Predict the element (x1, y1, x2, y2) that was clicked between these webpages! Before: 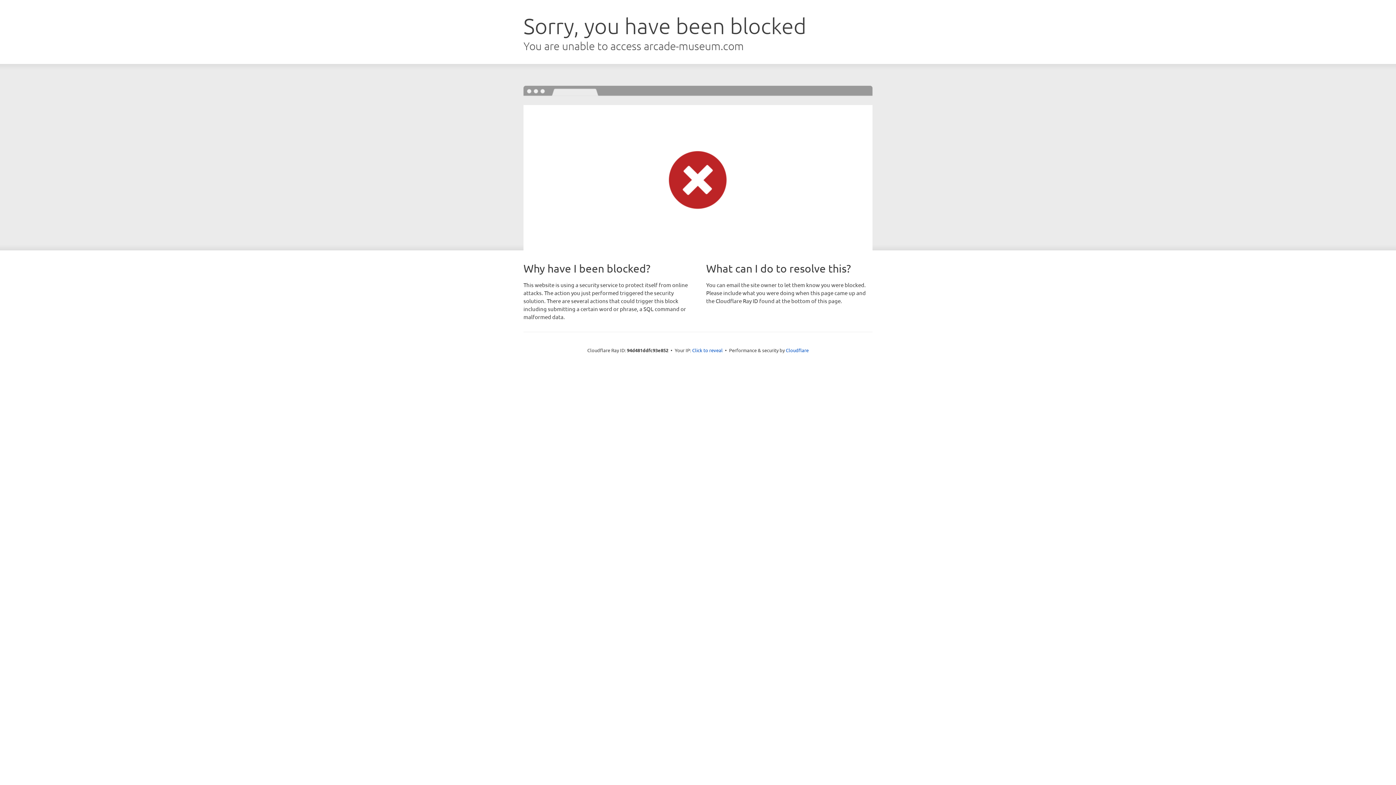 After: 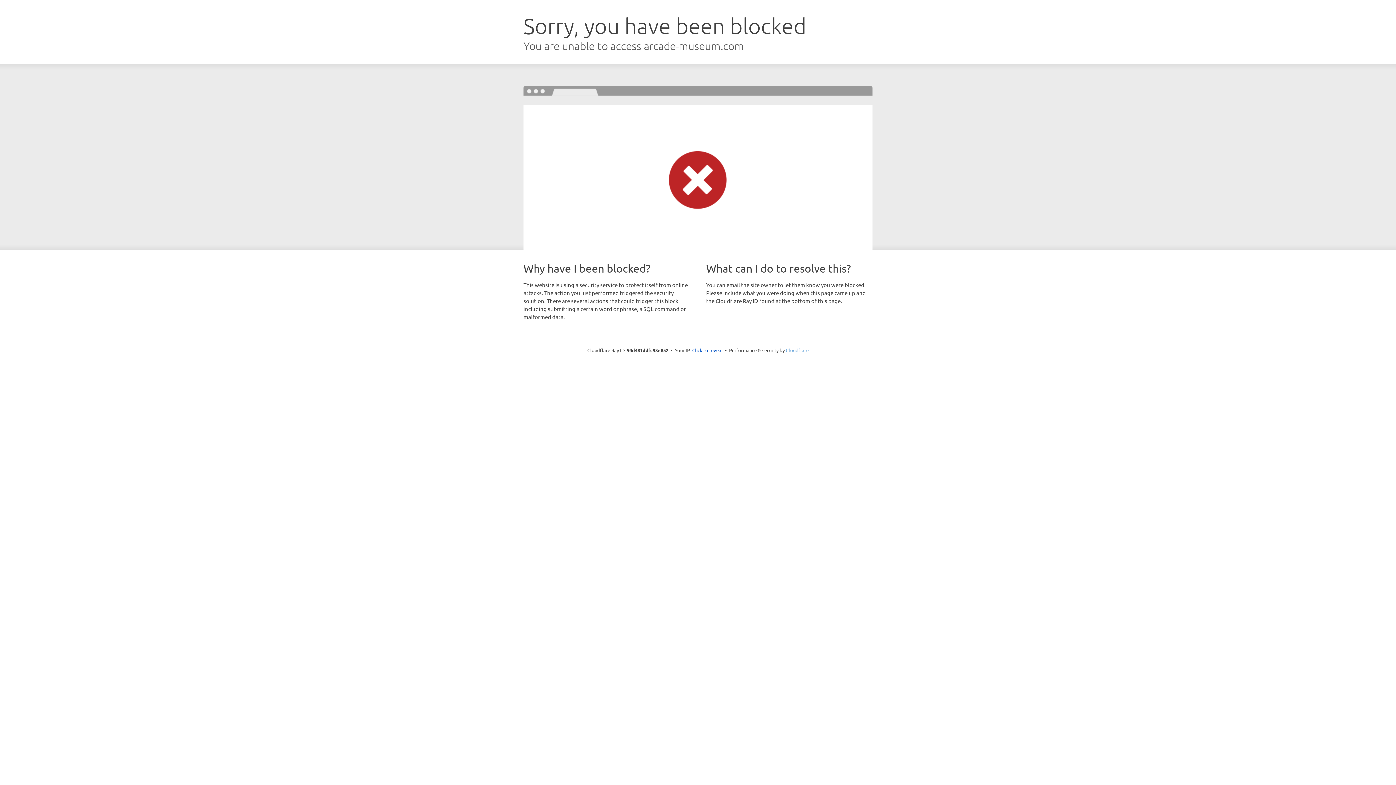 Action: bbox: (786, 347, 808, 353) label: Cloudflare